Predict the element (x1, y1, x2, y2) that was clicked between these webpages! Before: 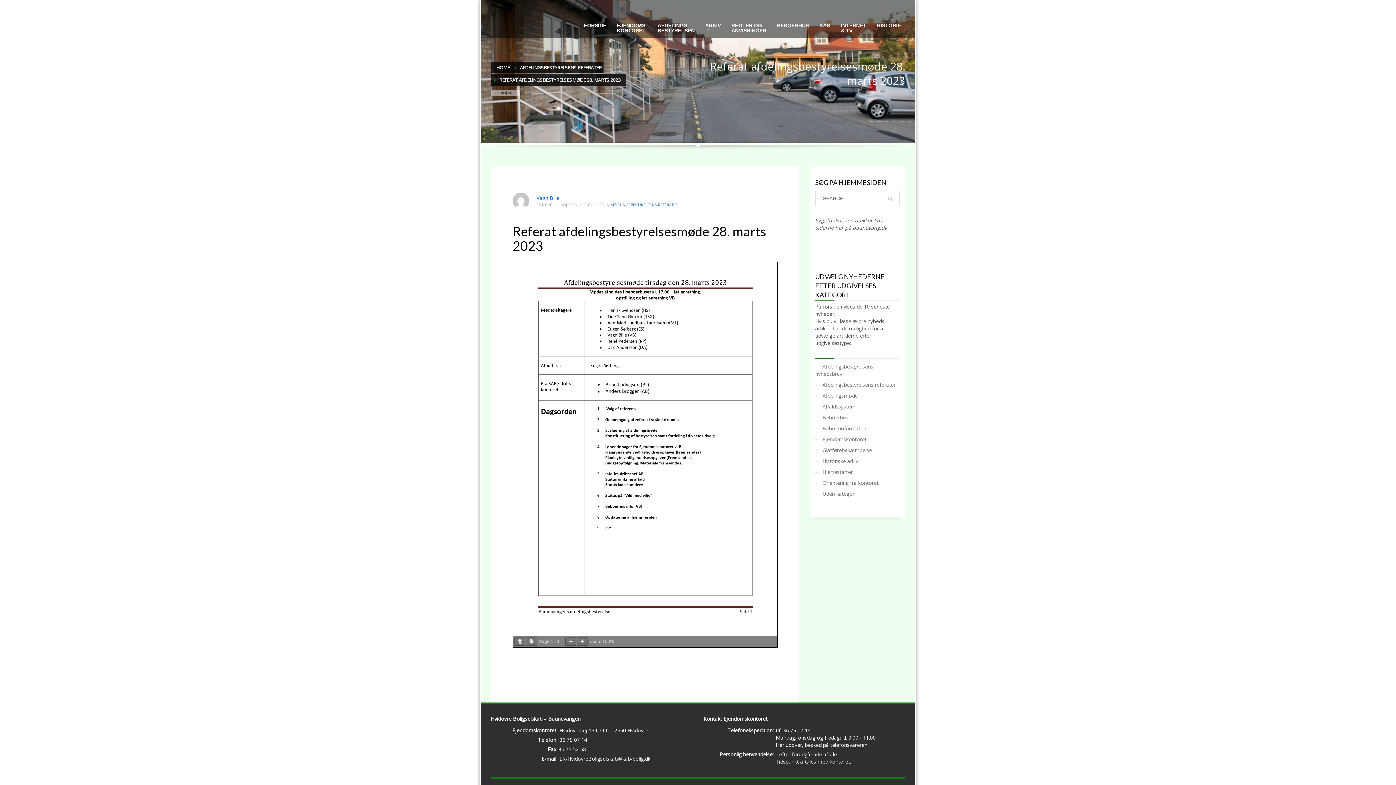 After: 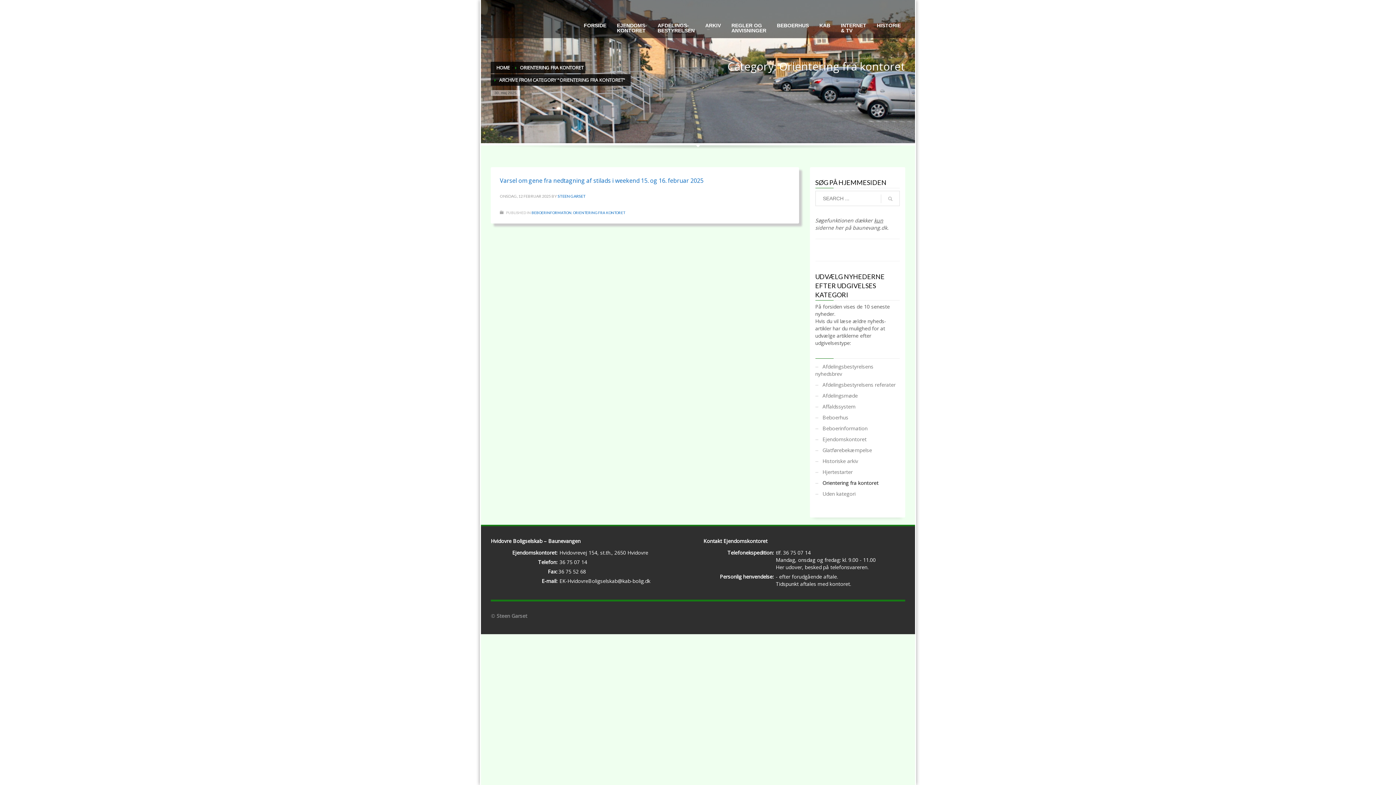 Action: label: Orientering fra kontoret bbox: (815, 477, 900, 488)